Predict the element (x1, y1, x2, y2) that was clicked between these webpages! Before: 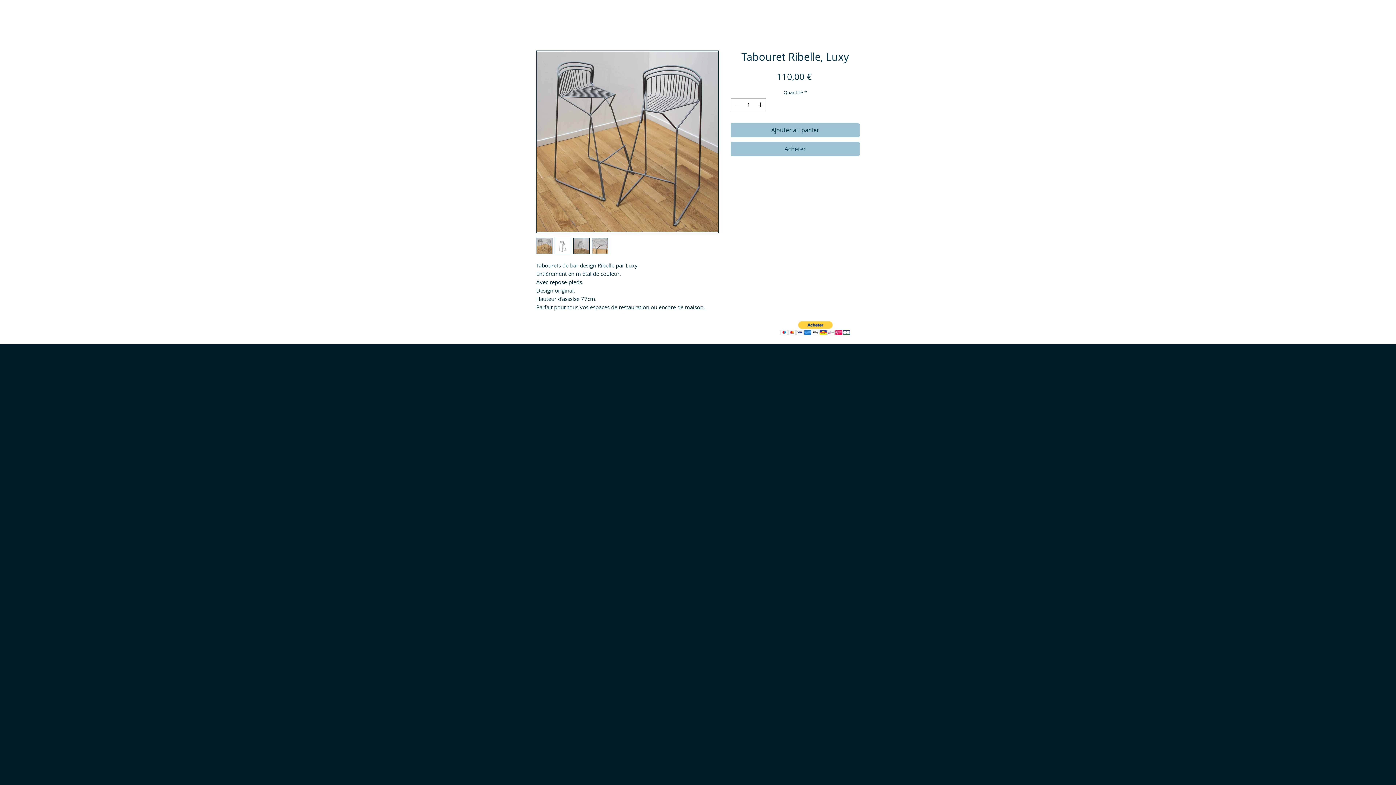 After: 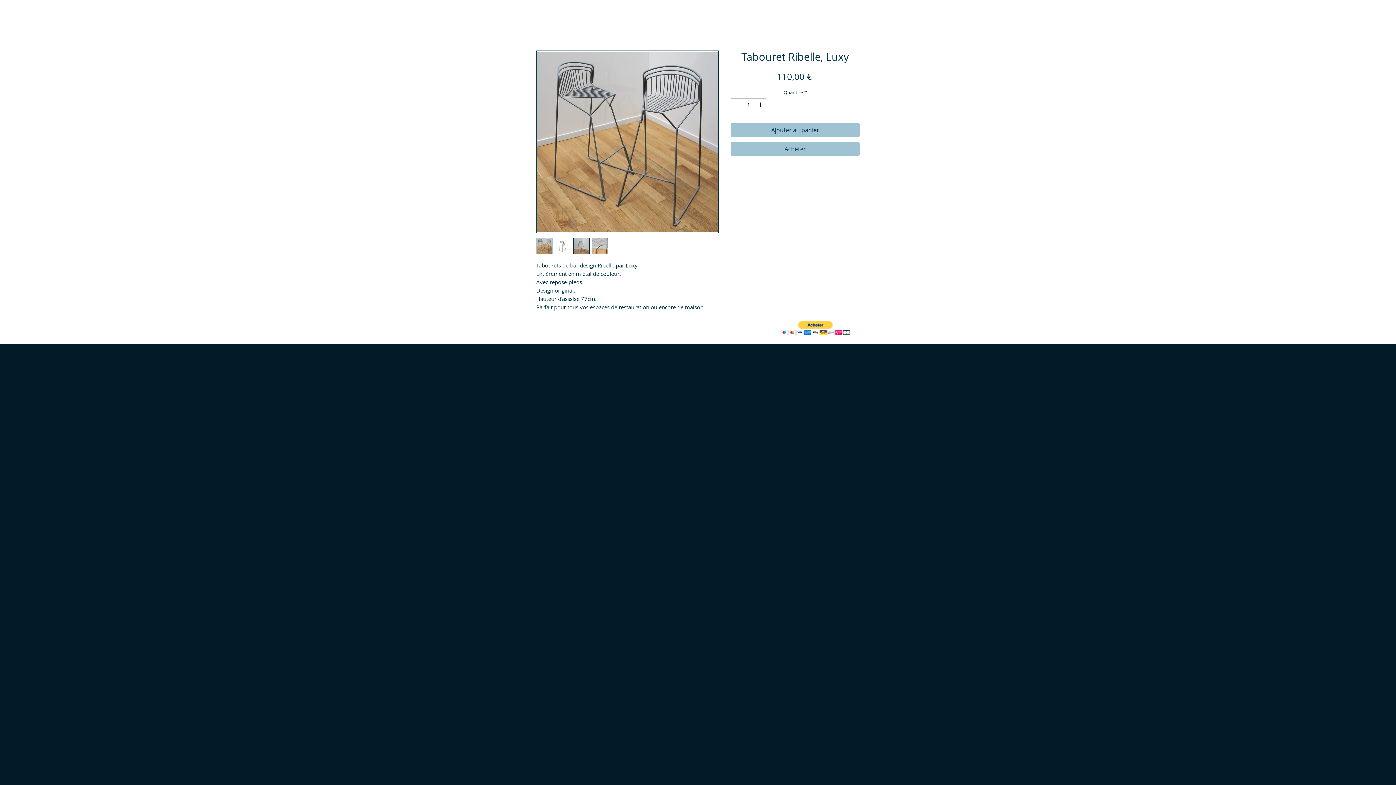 Action: bbox: (554, 237, 571, 254)